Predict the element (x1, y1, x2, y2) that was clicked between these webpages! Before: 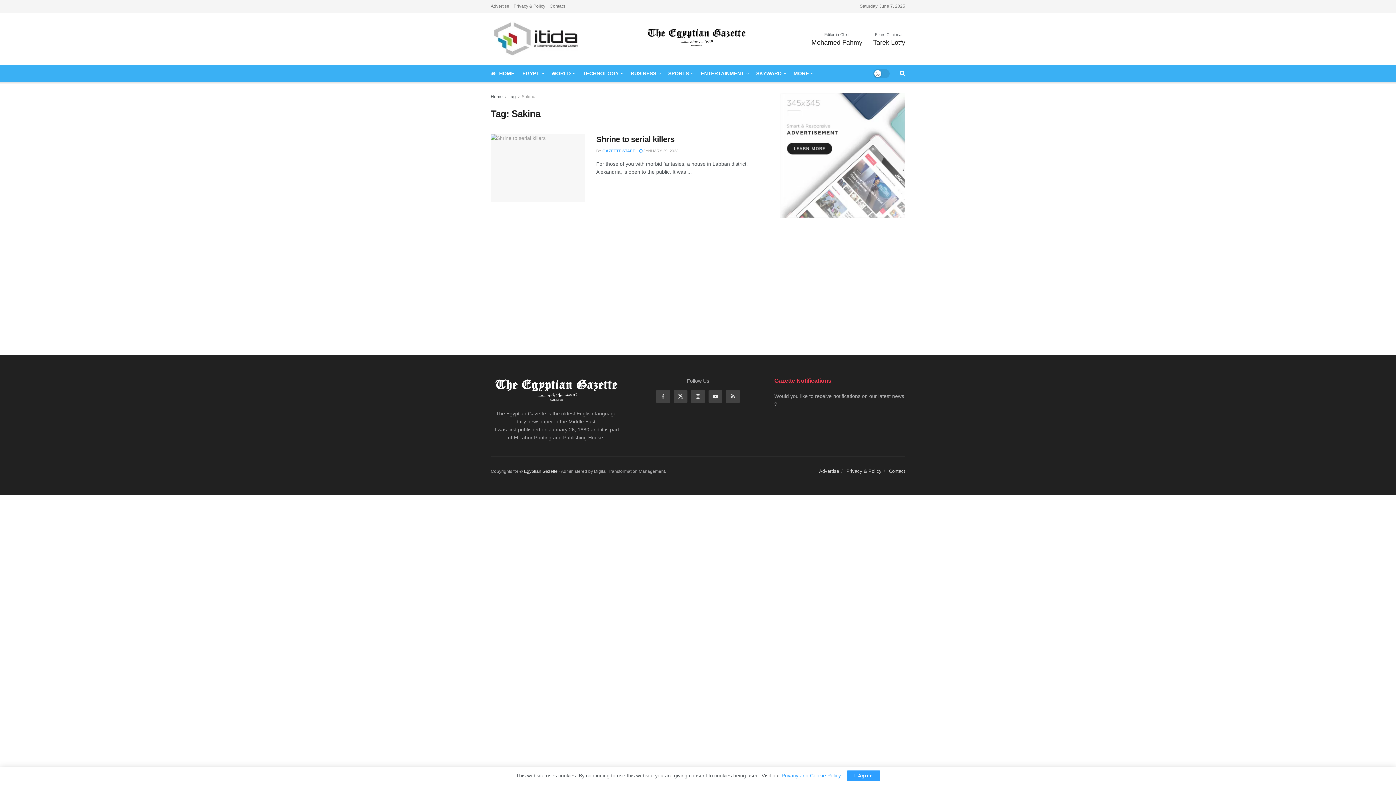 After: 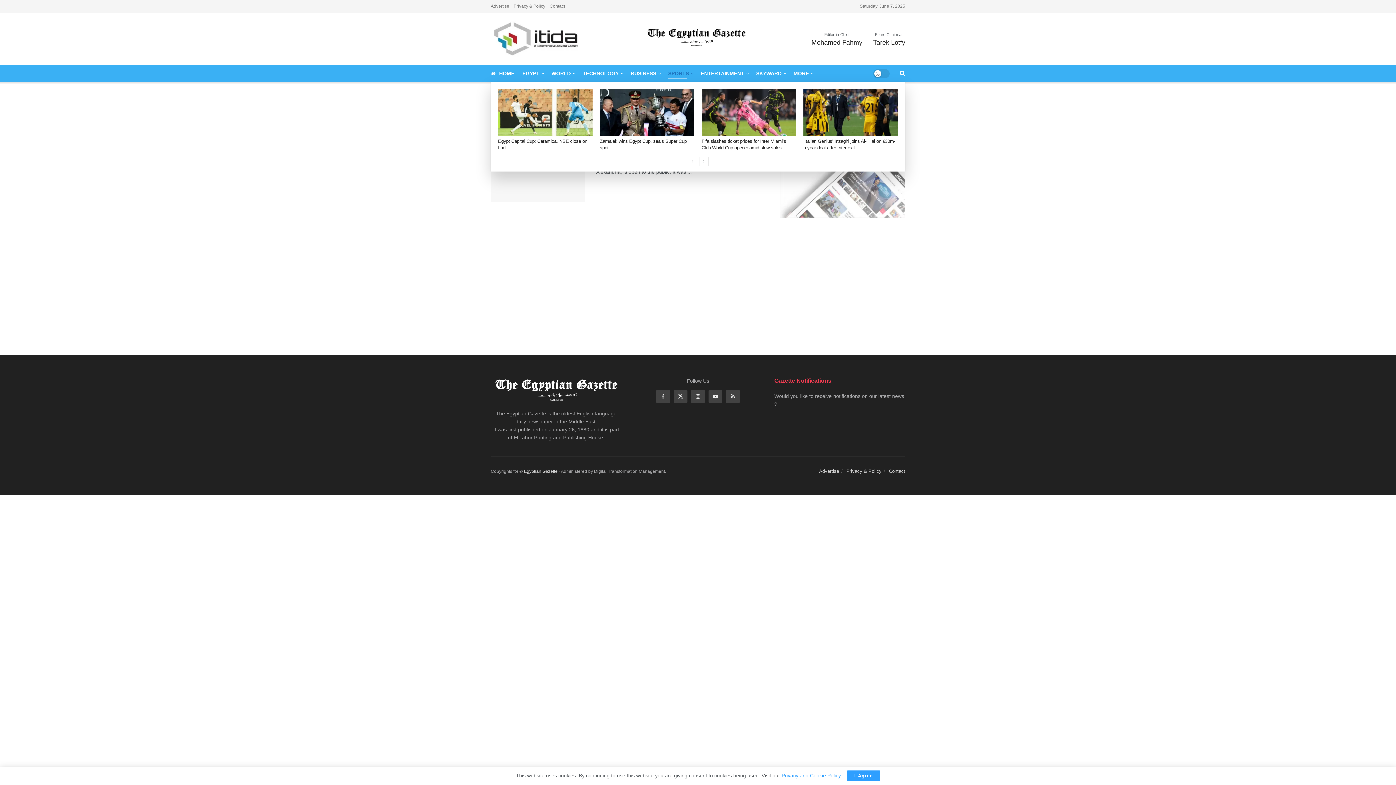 Action: label: SPORTS bbox: (668, 68, 693, 78)